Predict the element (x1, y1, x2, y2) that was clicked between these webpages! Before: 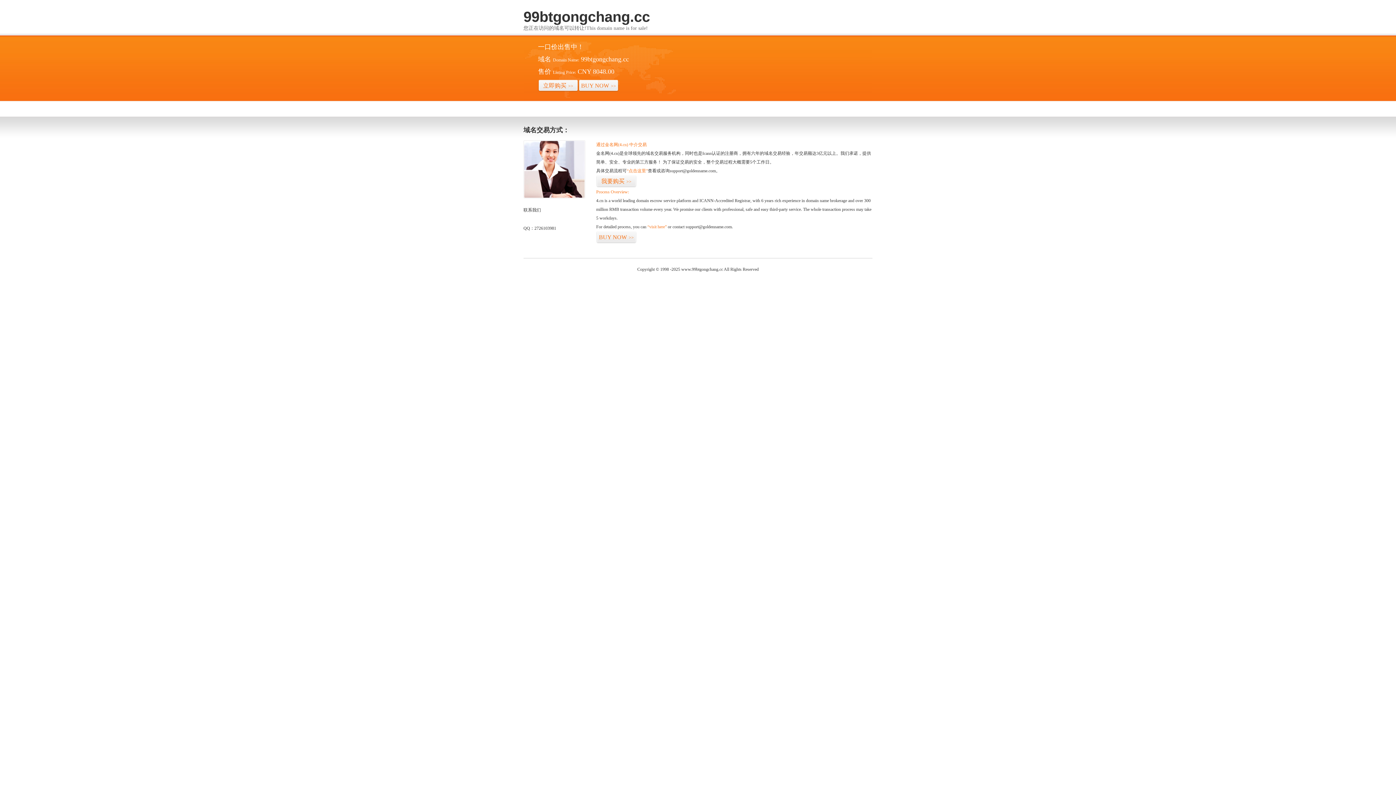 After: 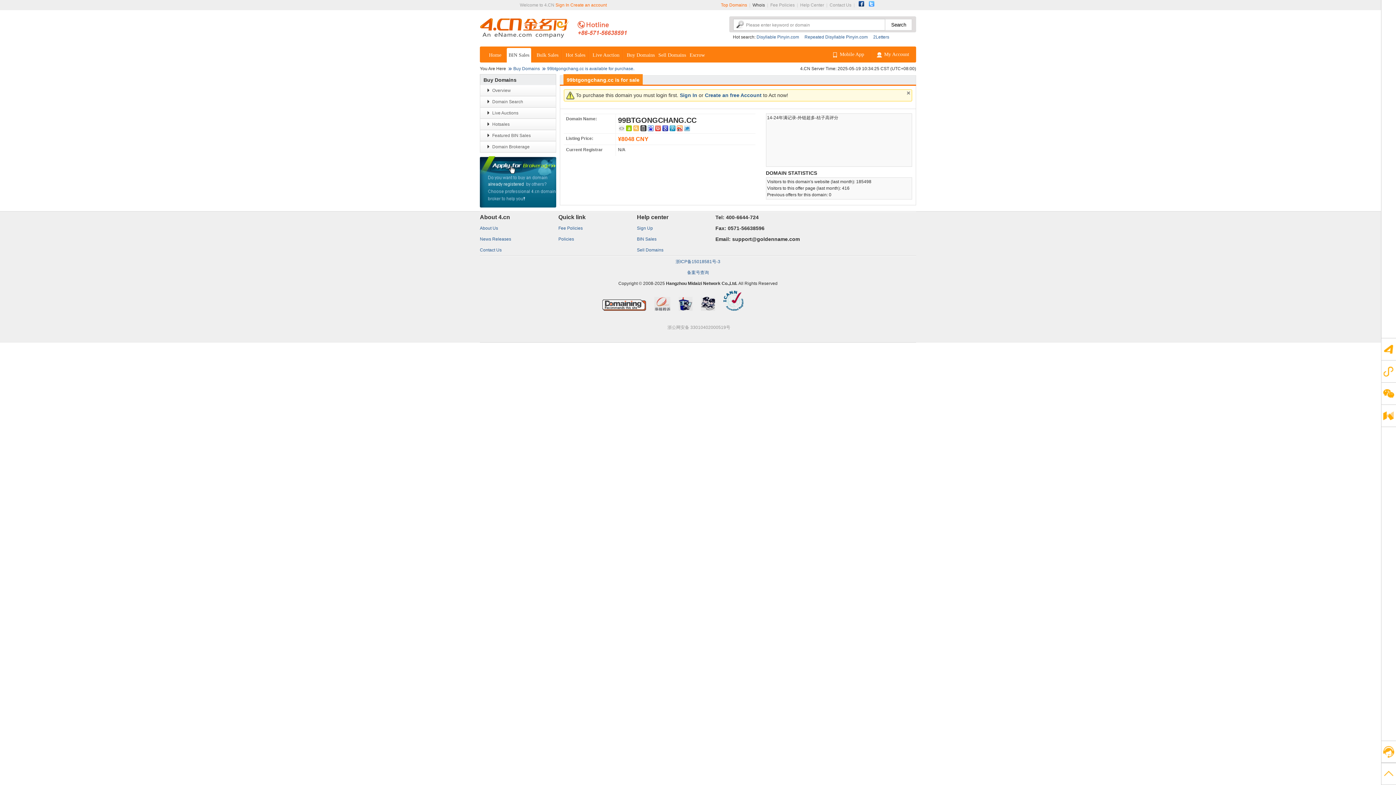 Action: label: “visit here” bbox: (647, 224, 666, 229)